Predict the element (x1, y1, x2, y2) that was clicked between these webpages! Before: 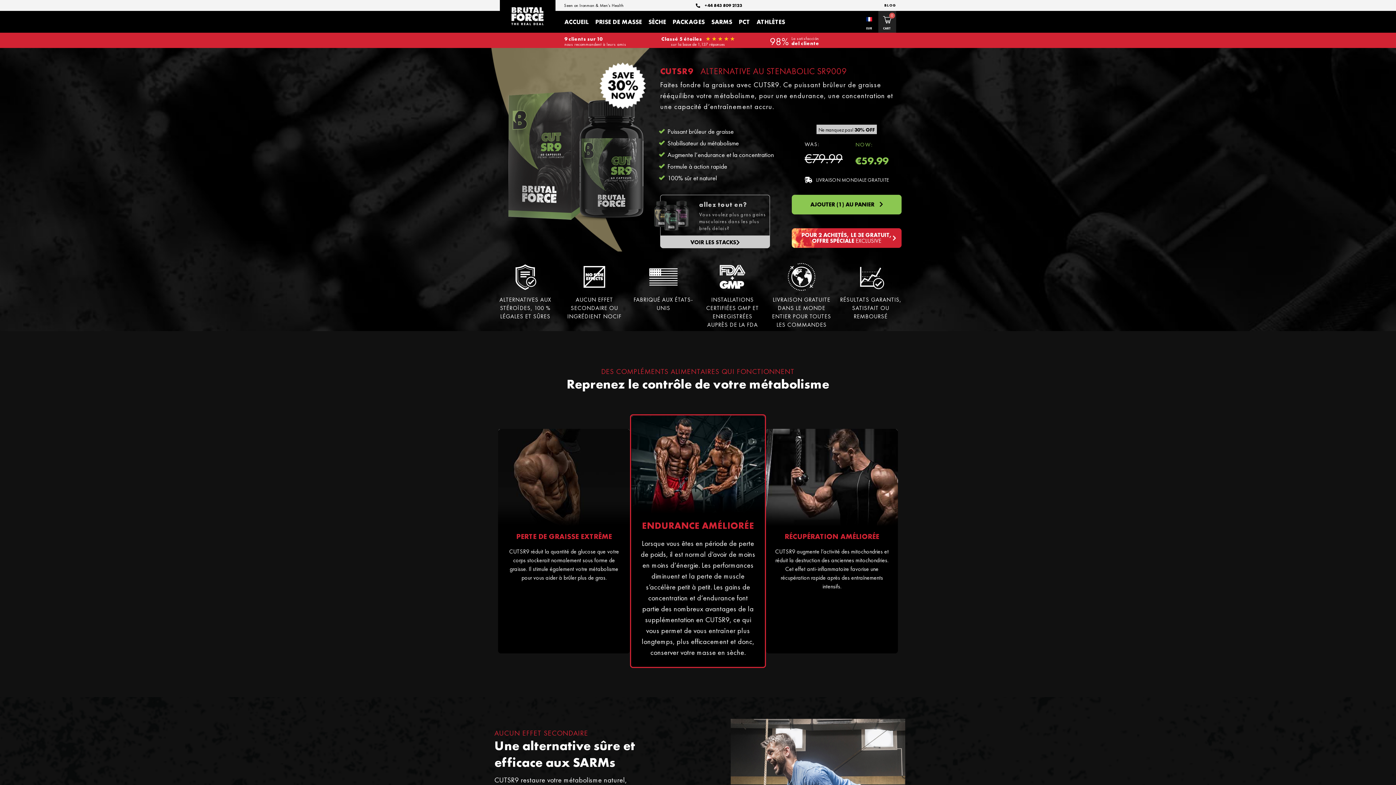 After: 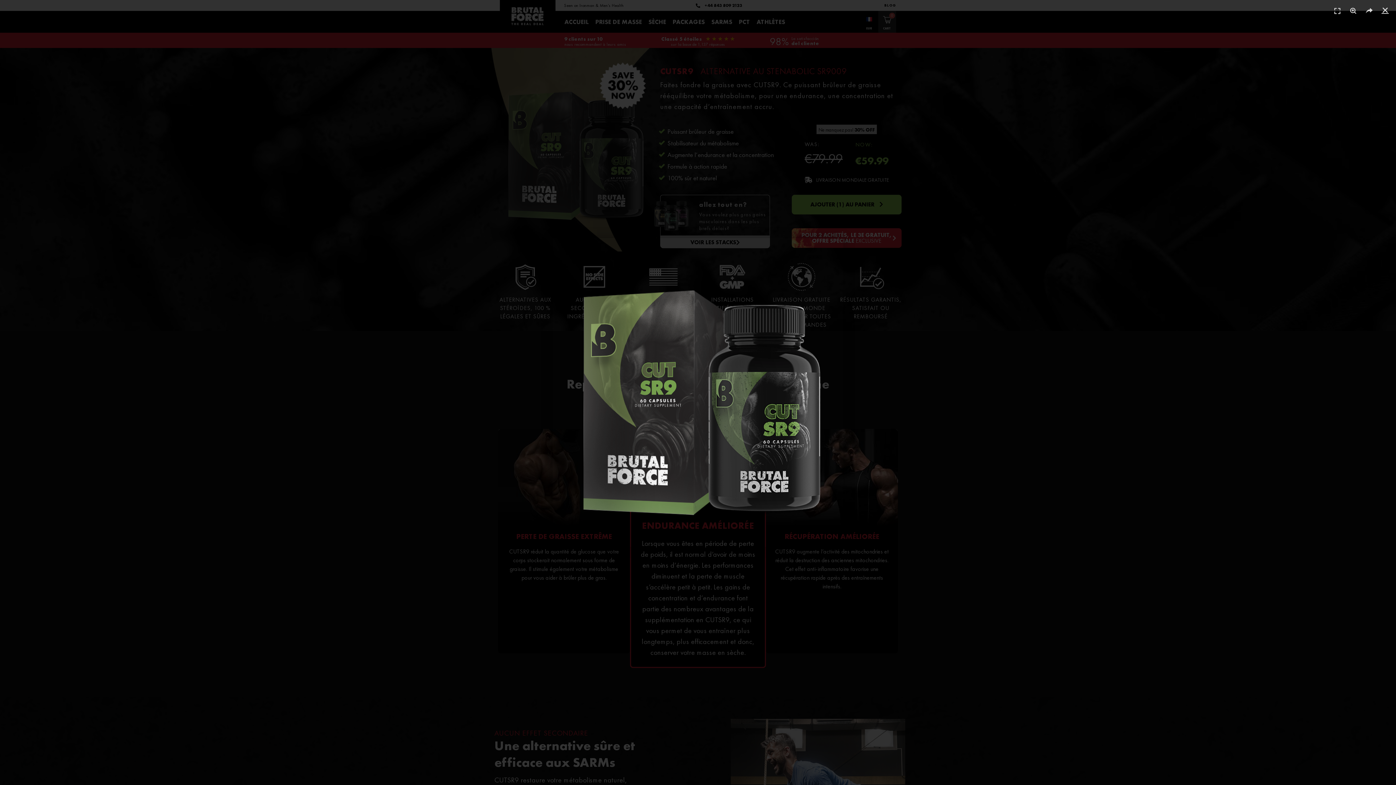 Action: bbox: (490, 61, 656, 238)